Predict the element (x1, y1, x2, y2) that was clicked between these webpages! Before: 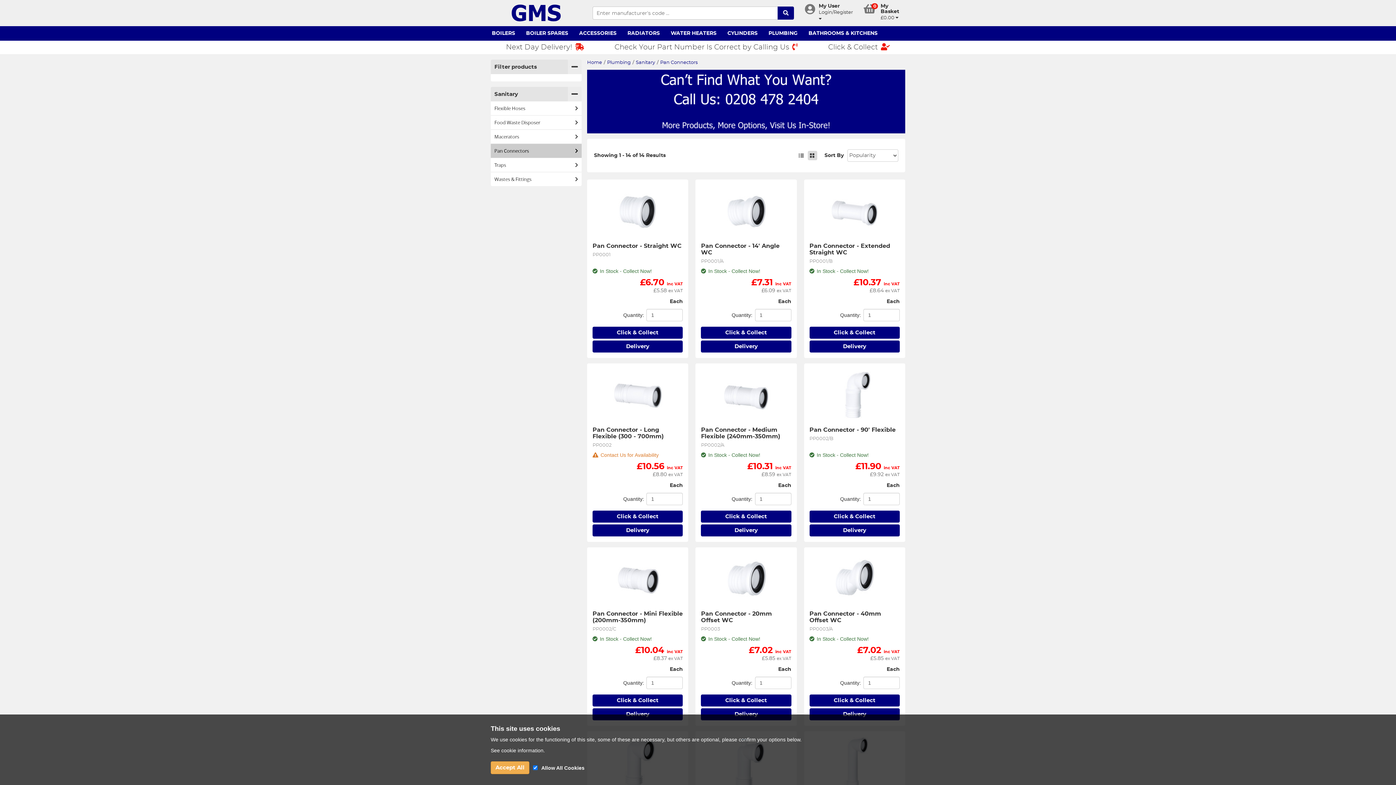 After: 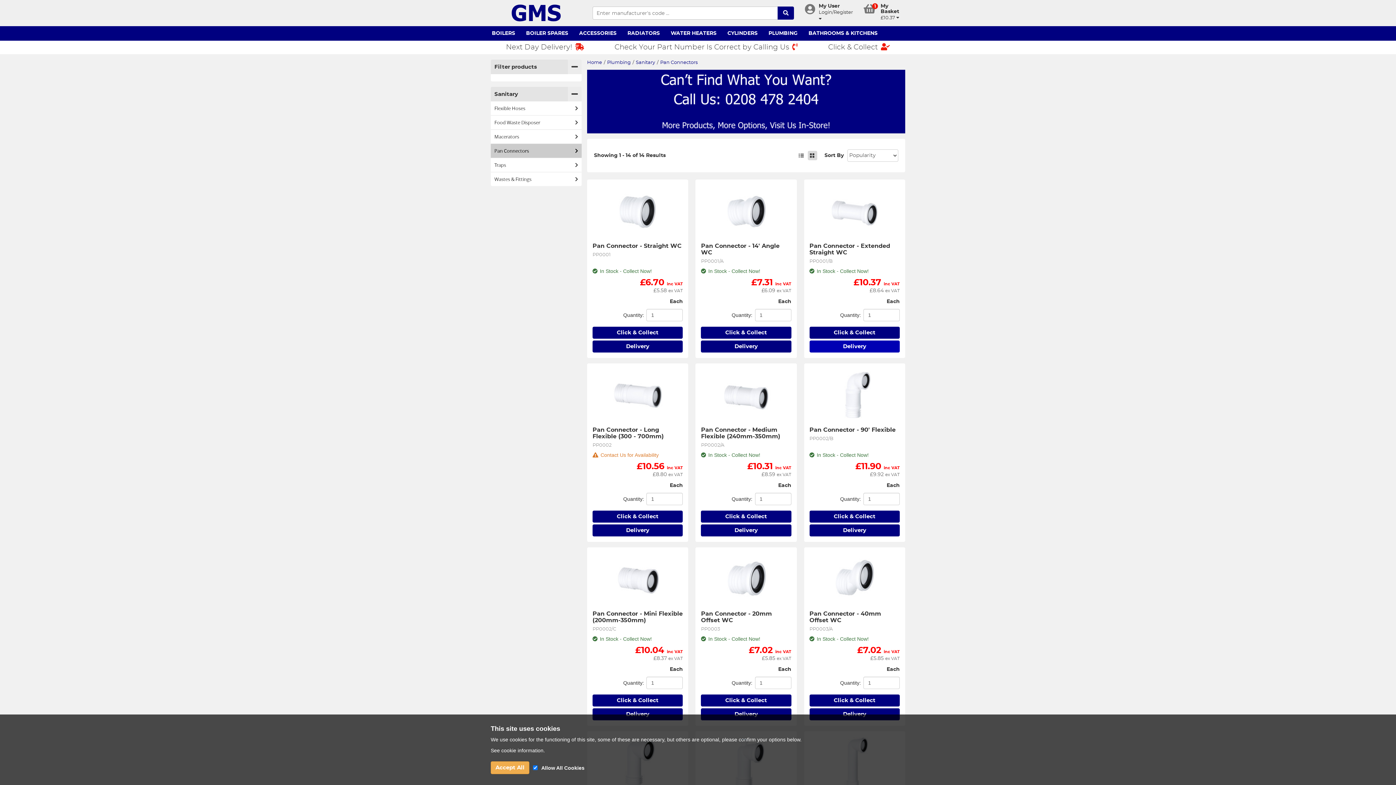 Action: label: Delivery bbox: (809, 340, 899, 352)